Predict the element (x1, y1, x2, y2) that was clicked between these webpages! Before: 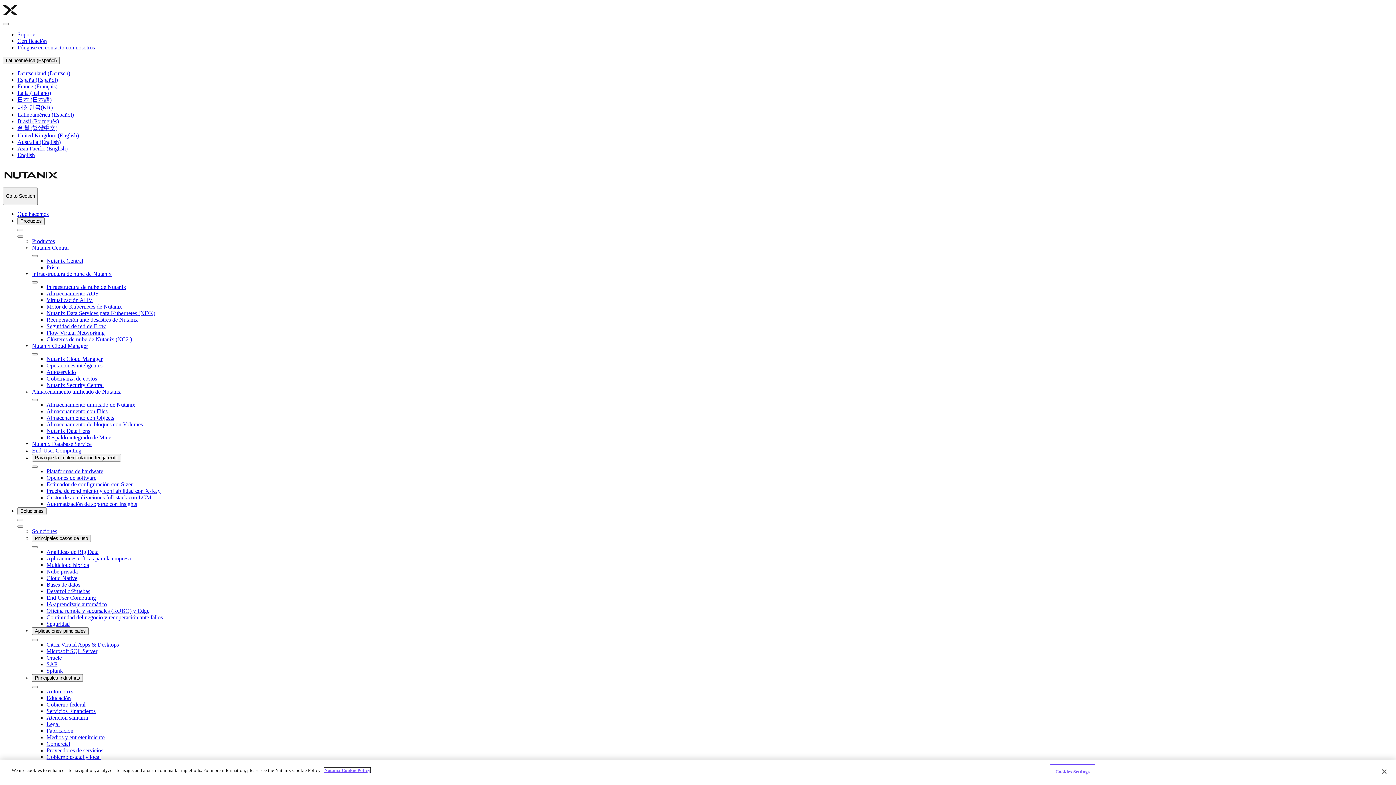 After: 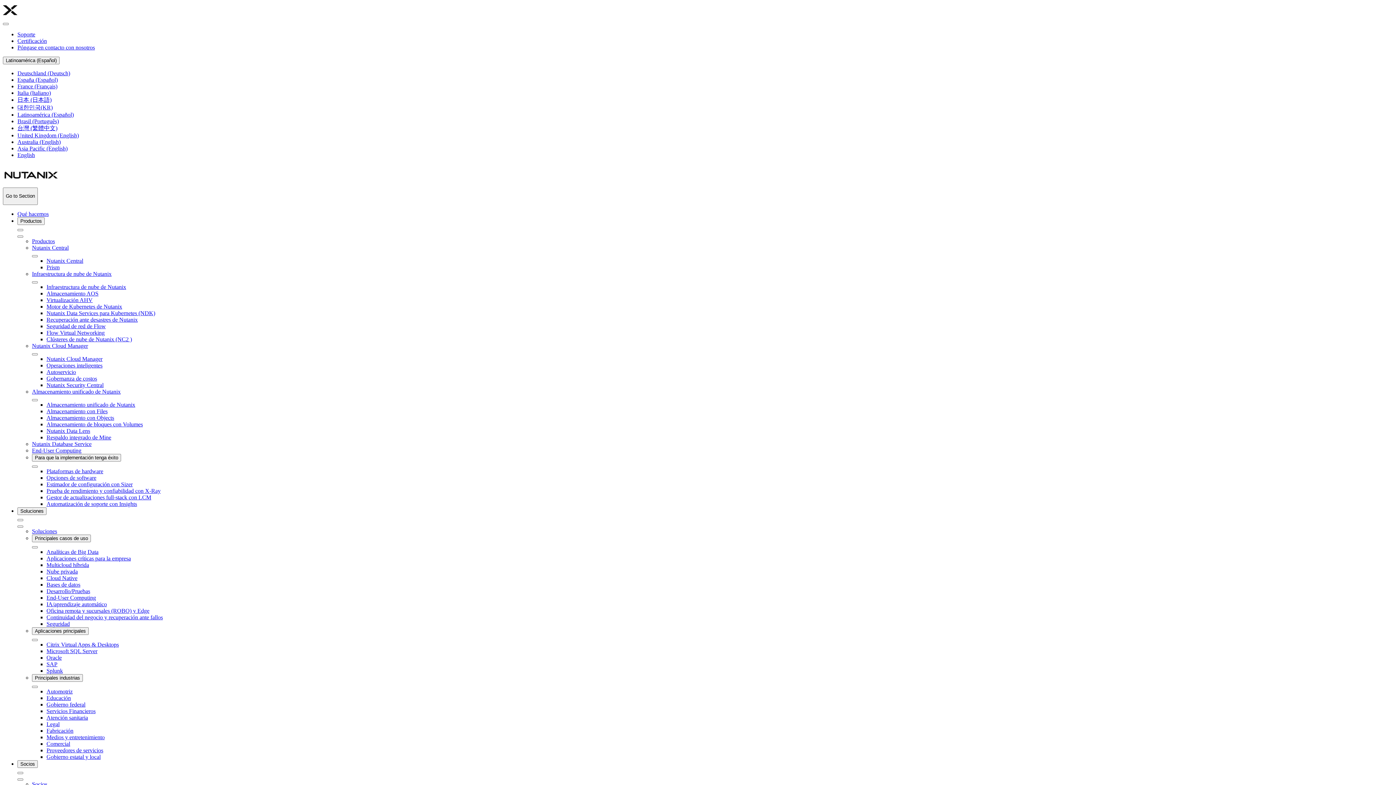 Action: label: Seguridad de red de Flow bbox: (46, 323, 105, 329)